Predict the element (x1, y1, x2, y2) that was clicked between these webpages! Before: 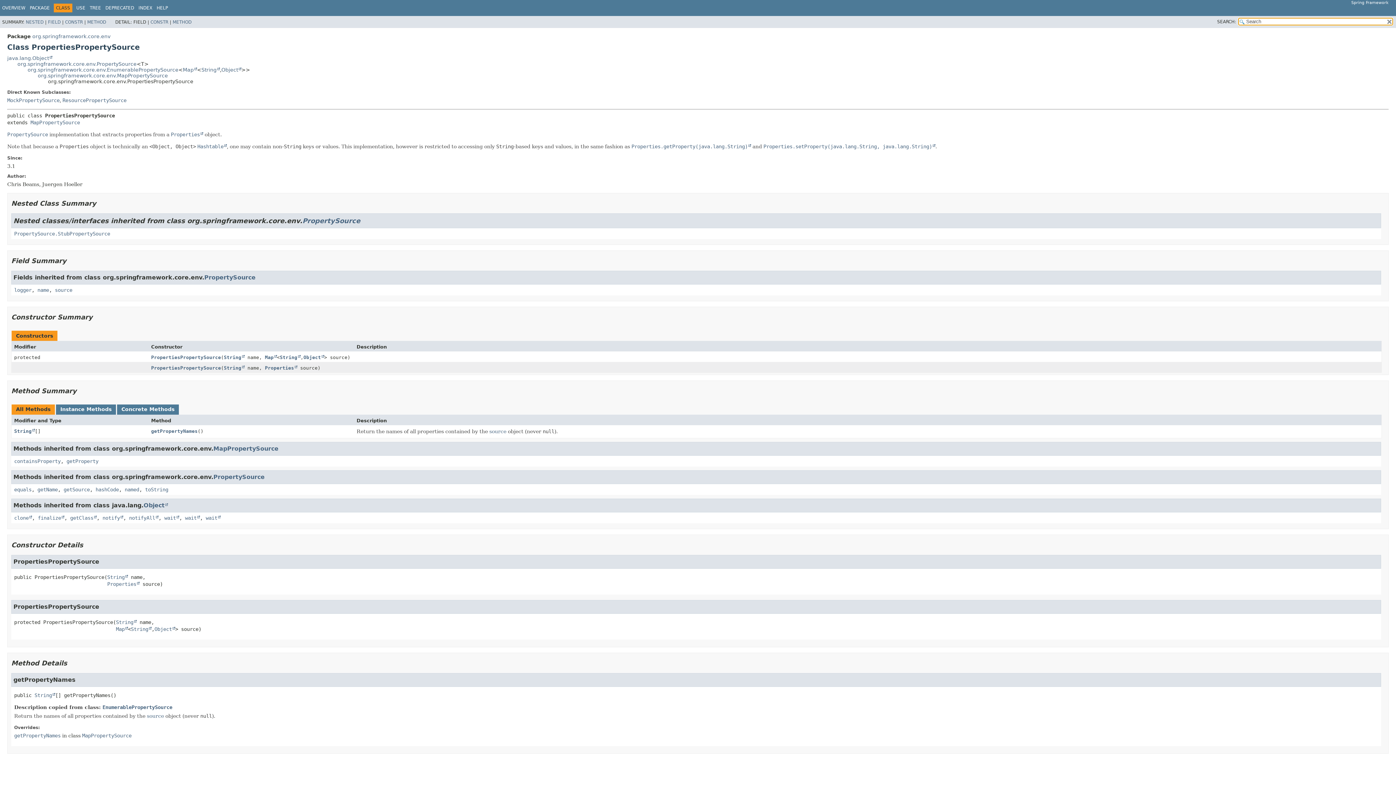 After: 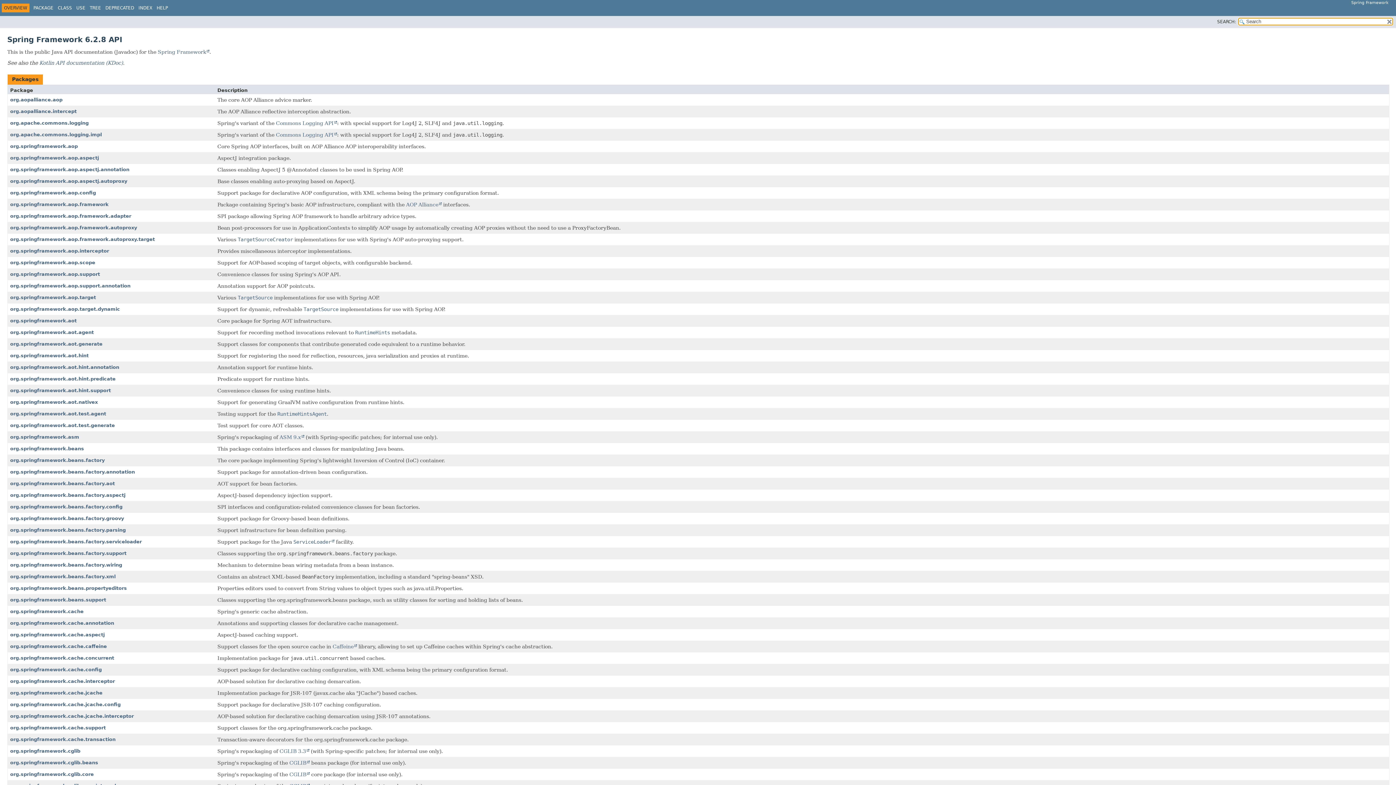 Action: bbox: (2, 5, 25, 10) label: OVERVIEW